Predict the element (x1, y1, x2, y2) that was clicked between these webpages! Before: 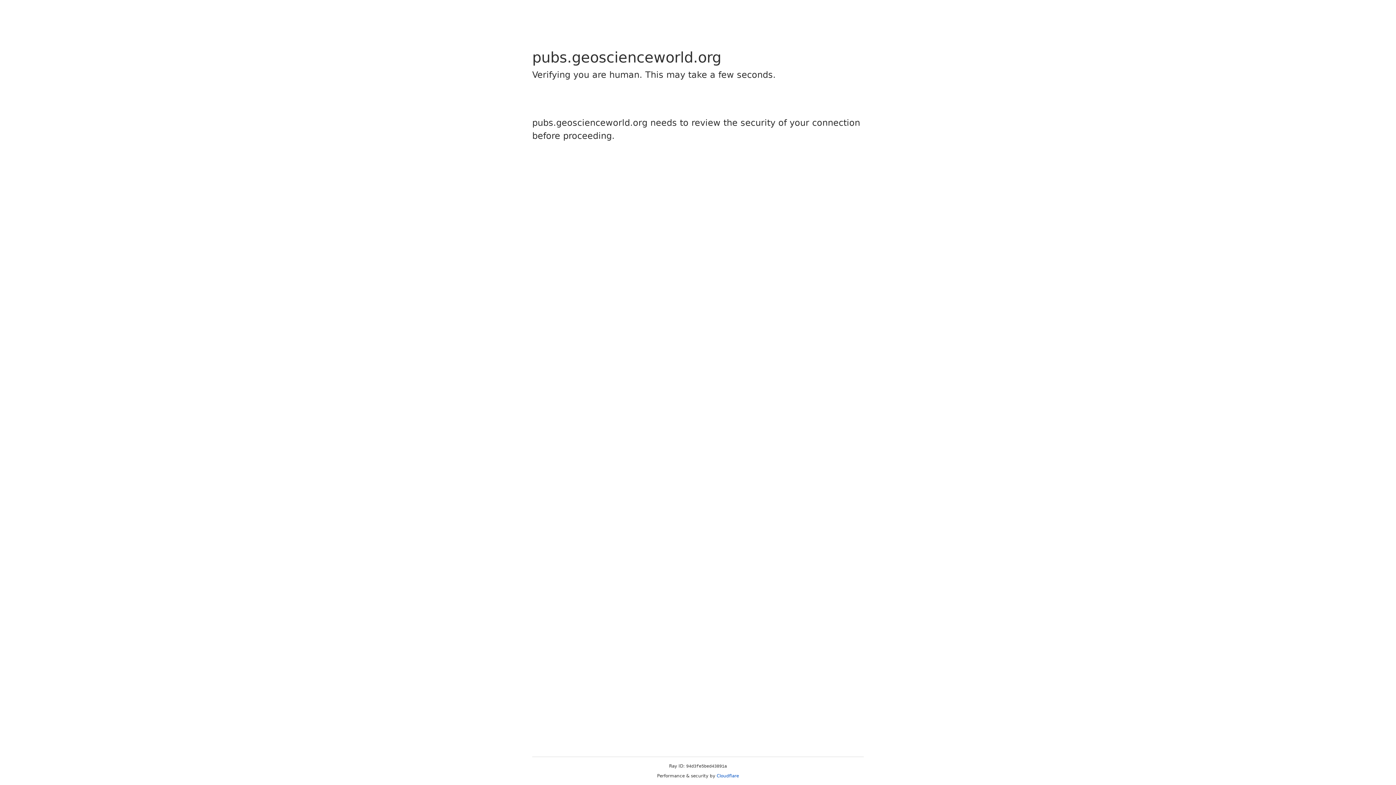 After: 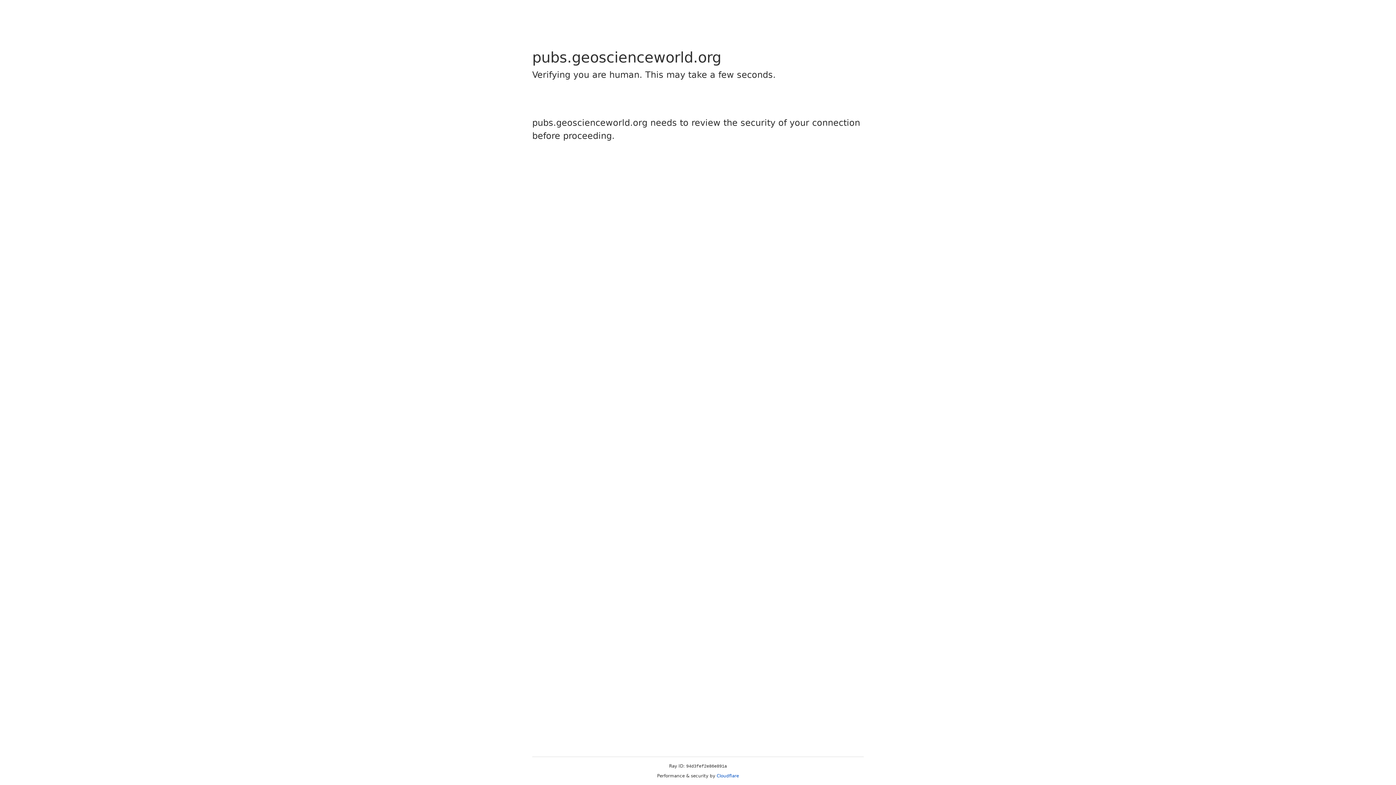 Action: label: Cloudflare bbox: (716, 773, 739, 778)